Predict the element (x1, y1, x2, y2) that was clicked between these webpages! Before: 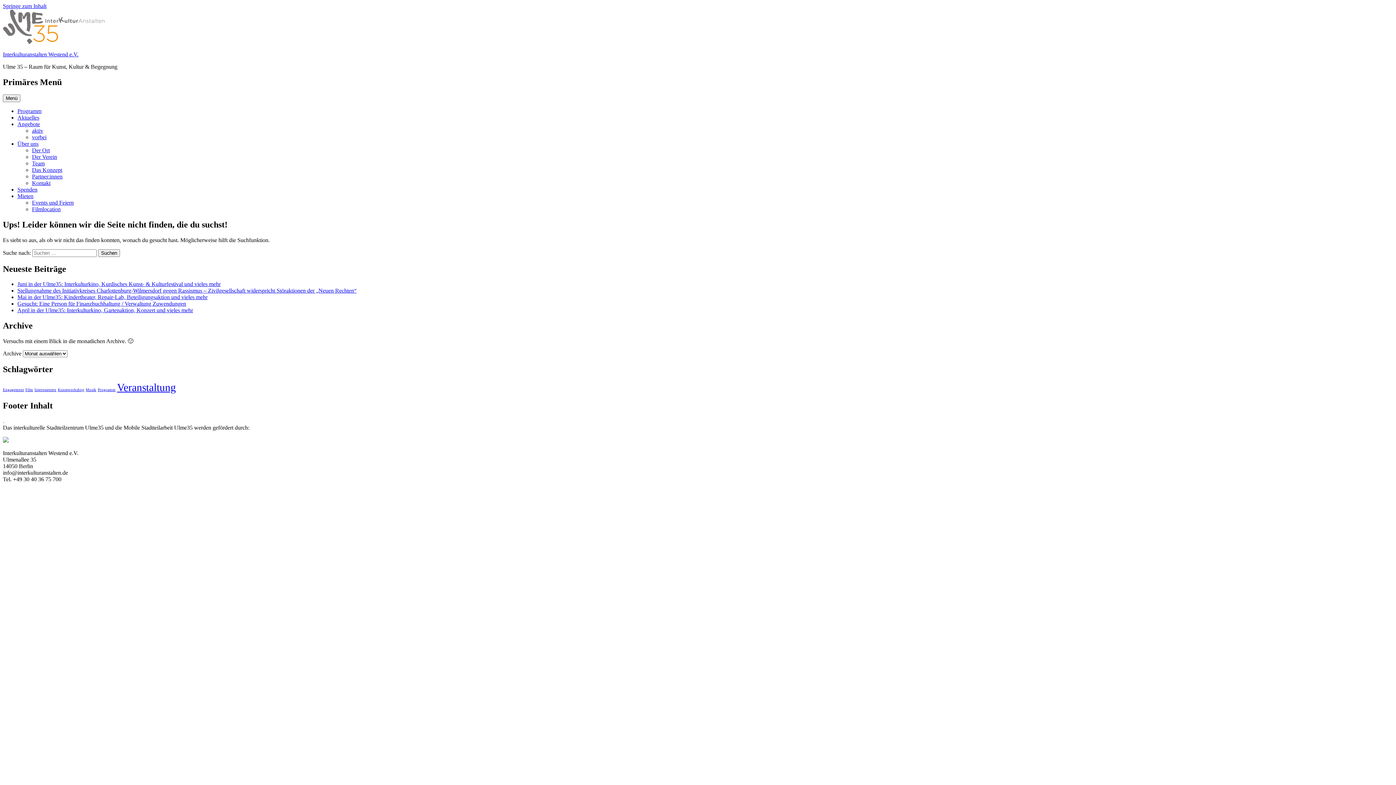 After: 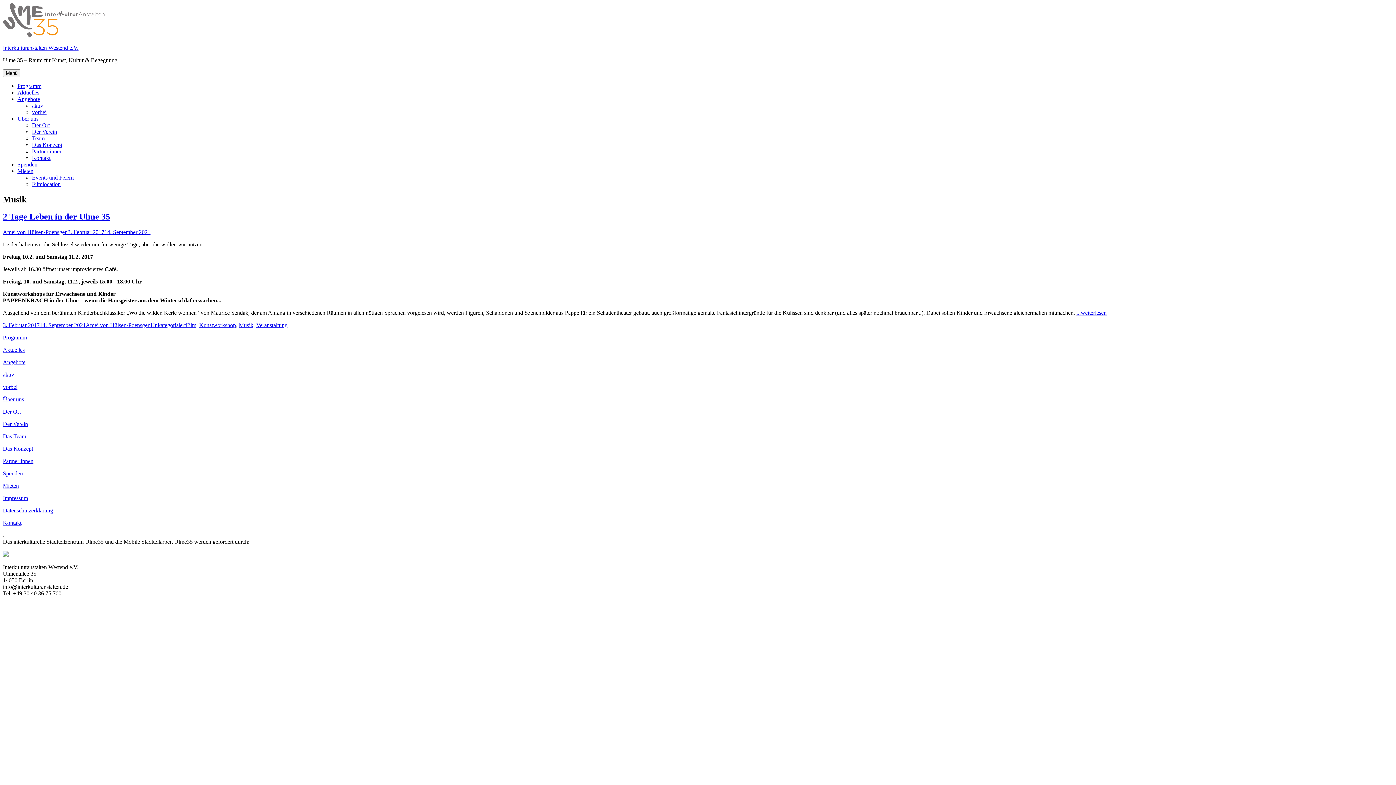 Action: bbox: (85, 388, 96, 392) label: Musik (1 Eintrag)